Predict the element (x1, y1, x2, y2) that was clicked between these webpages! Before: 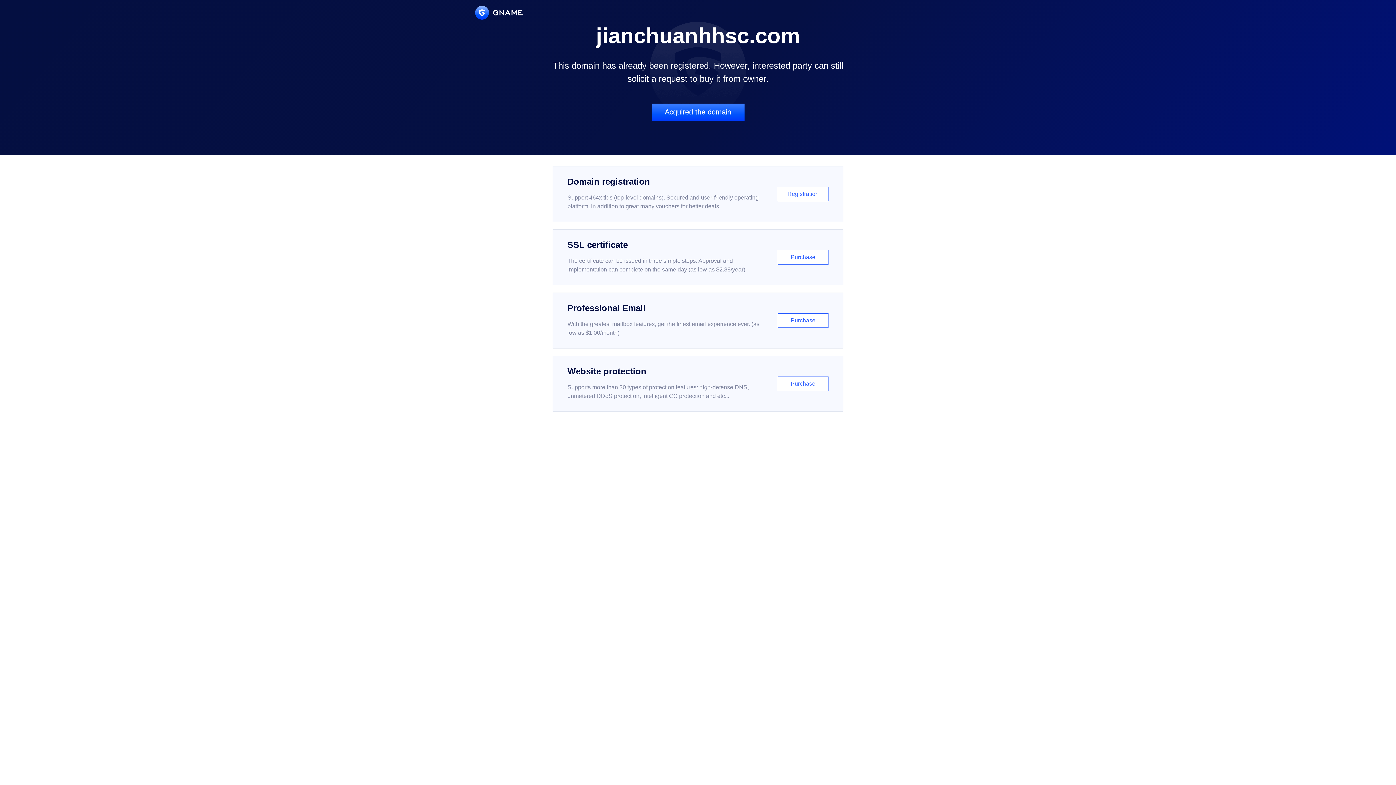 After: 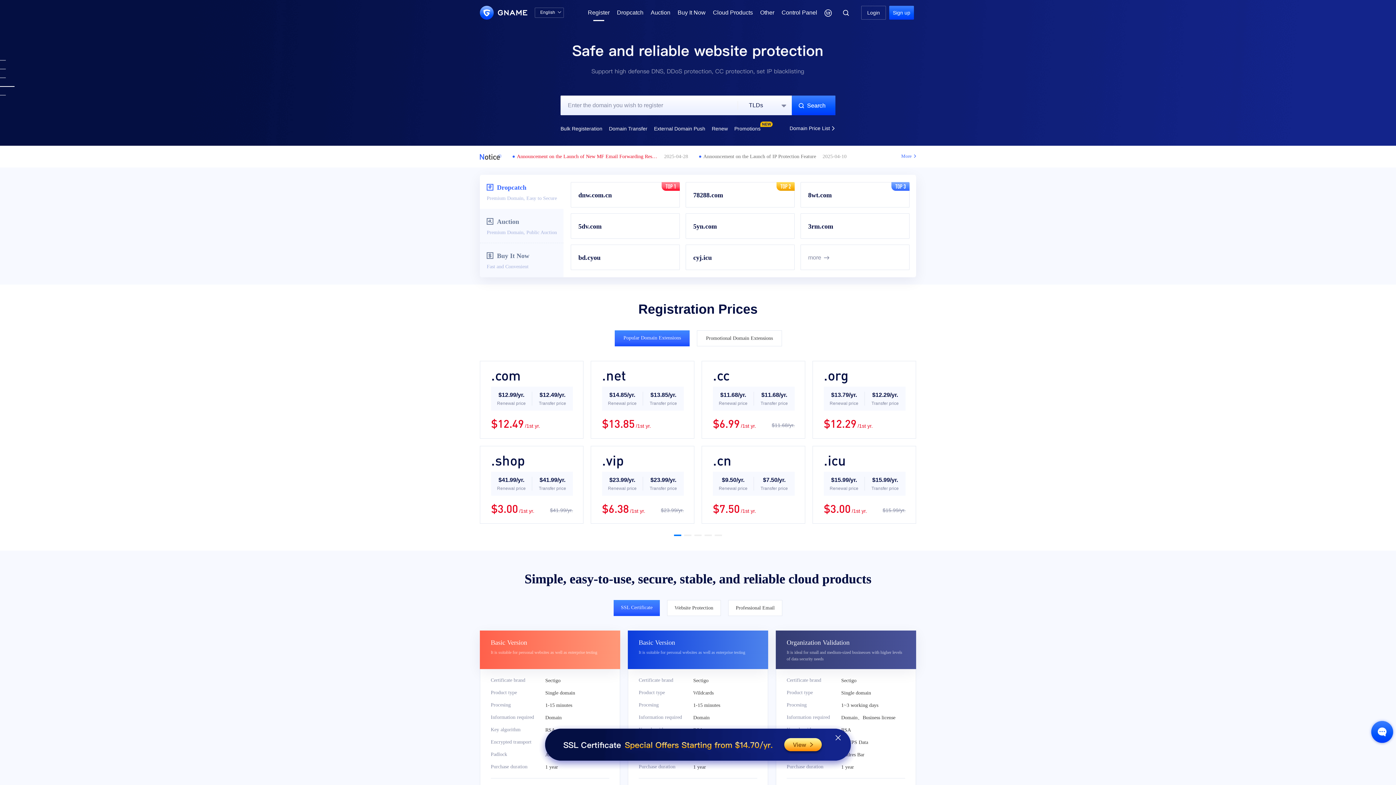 Action: bbox: (552, 166, 843, 222) label: Domain registration

Support 464x tlds (top-level domains). Secured and user-friendly operating platform, in addition to great many vouchers for better deals.

Registration